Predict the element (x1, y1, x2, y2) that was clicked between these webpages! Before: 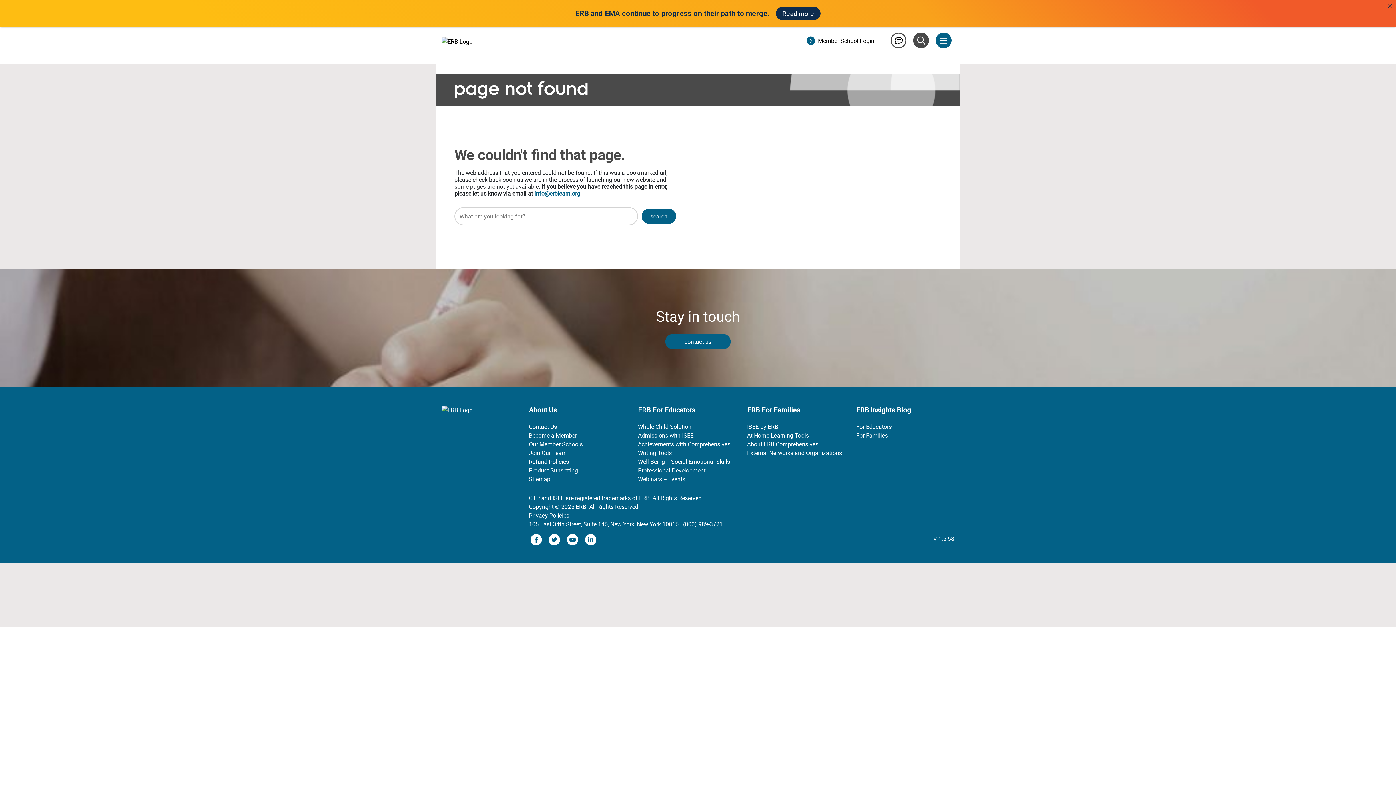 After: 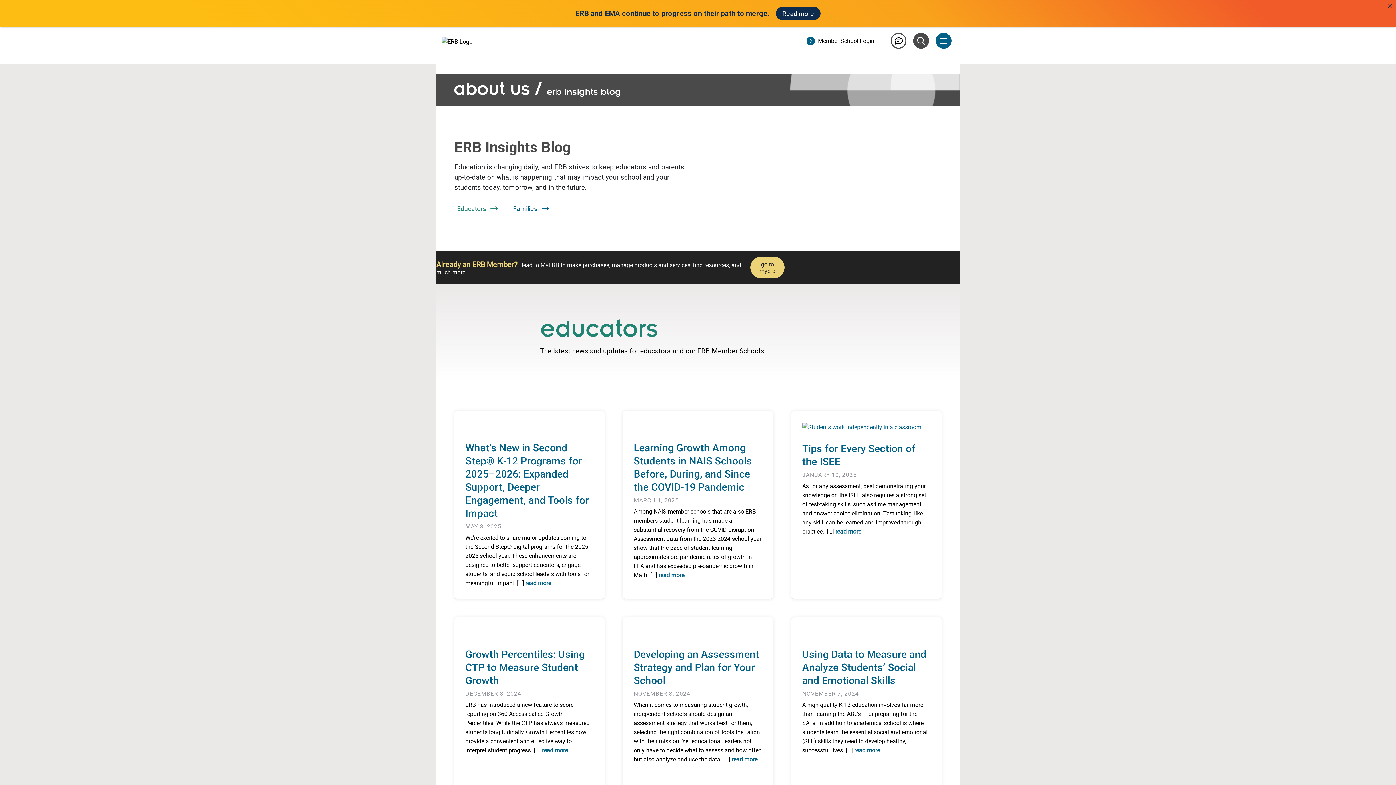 Action: bbox: (856, 405, 954, 415) label: ERB Insights Blog